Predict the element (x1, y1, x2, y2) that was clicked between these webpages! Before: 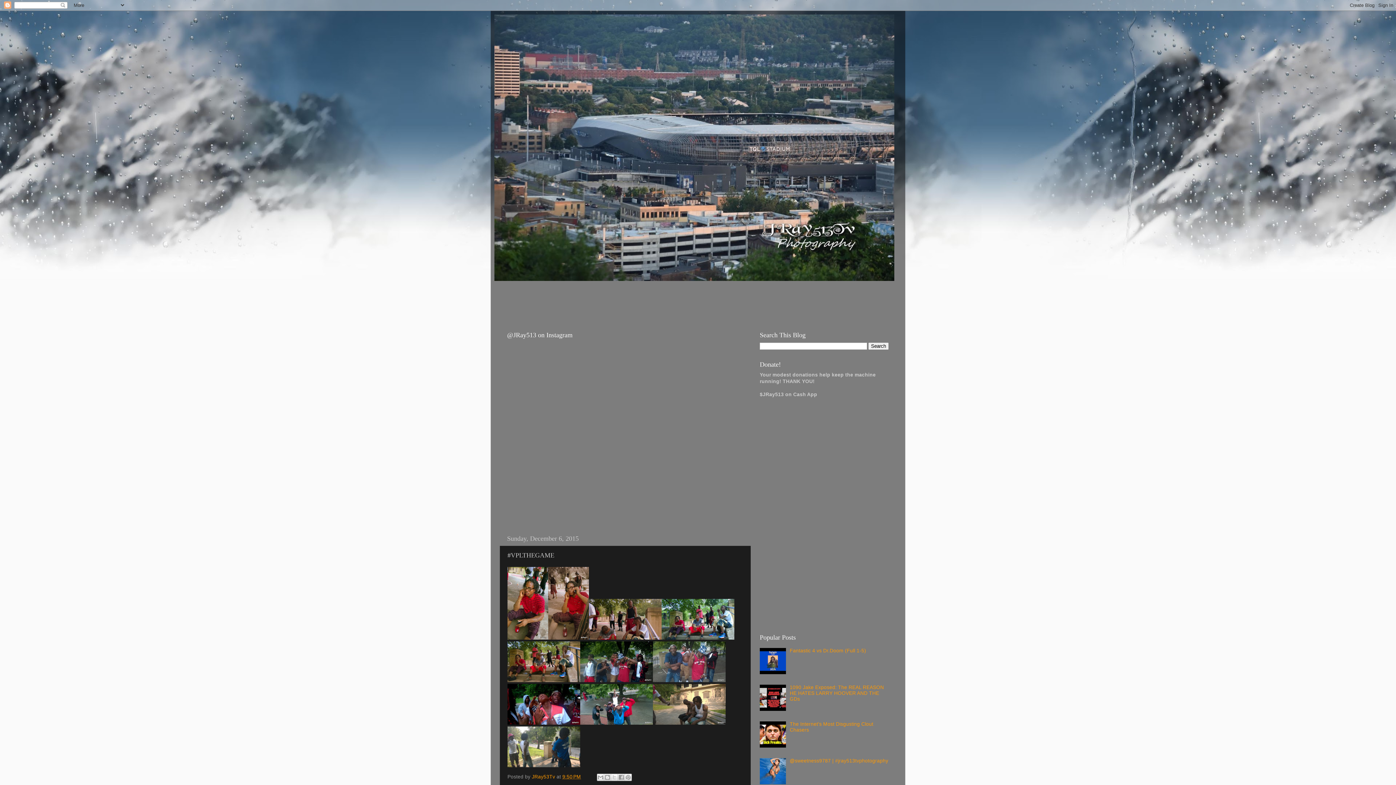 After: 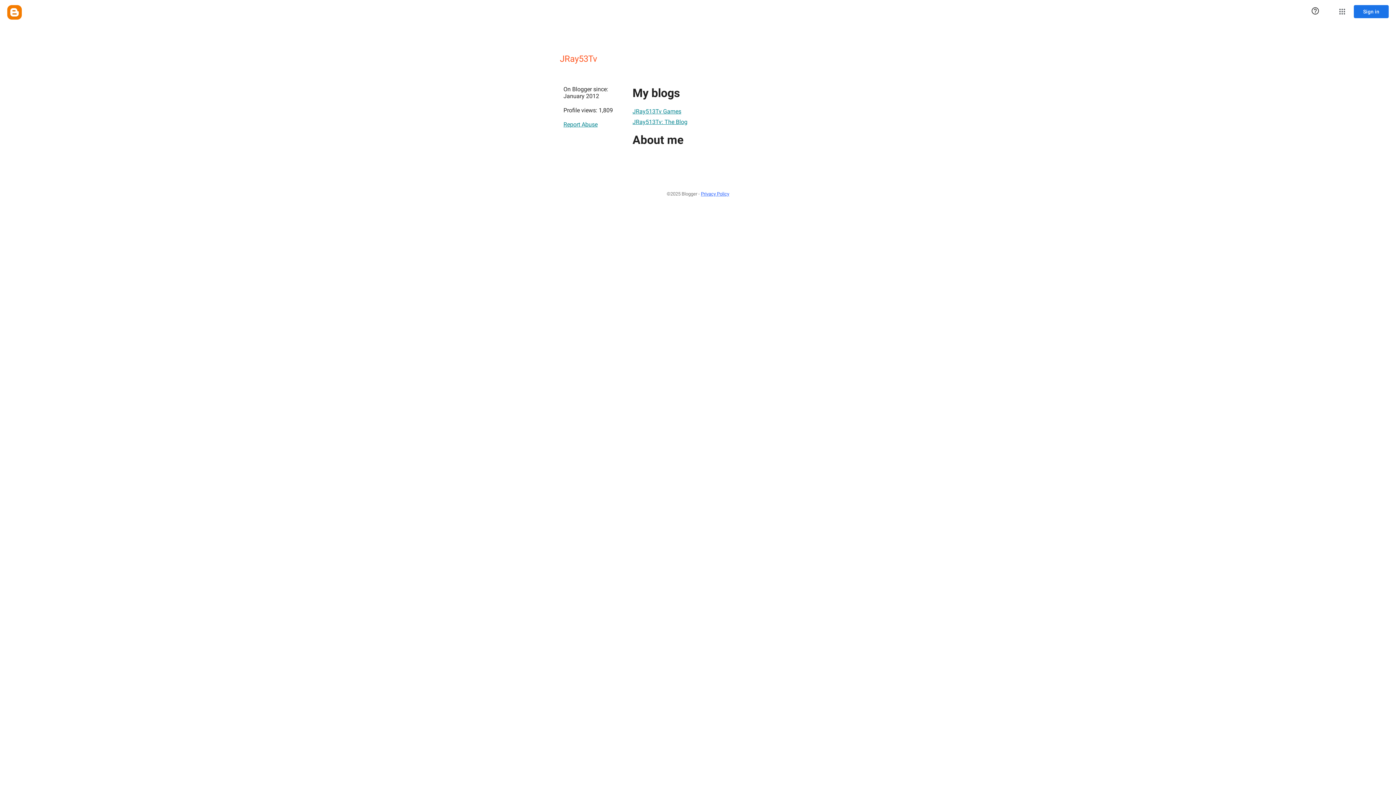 Action: label: JRay53Tv  bbox: (532, 774, 556, 780)